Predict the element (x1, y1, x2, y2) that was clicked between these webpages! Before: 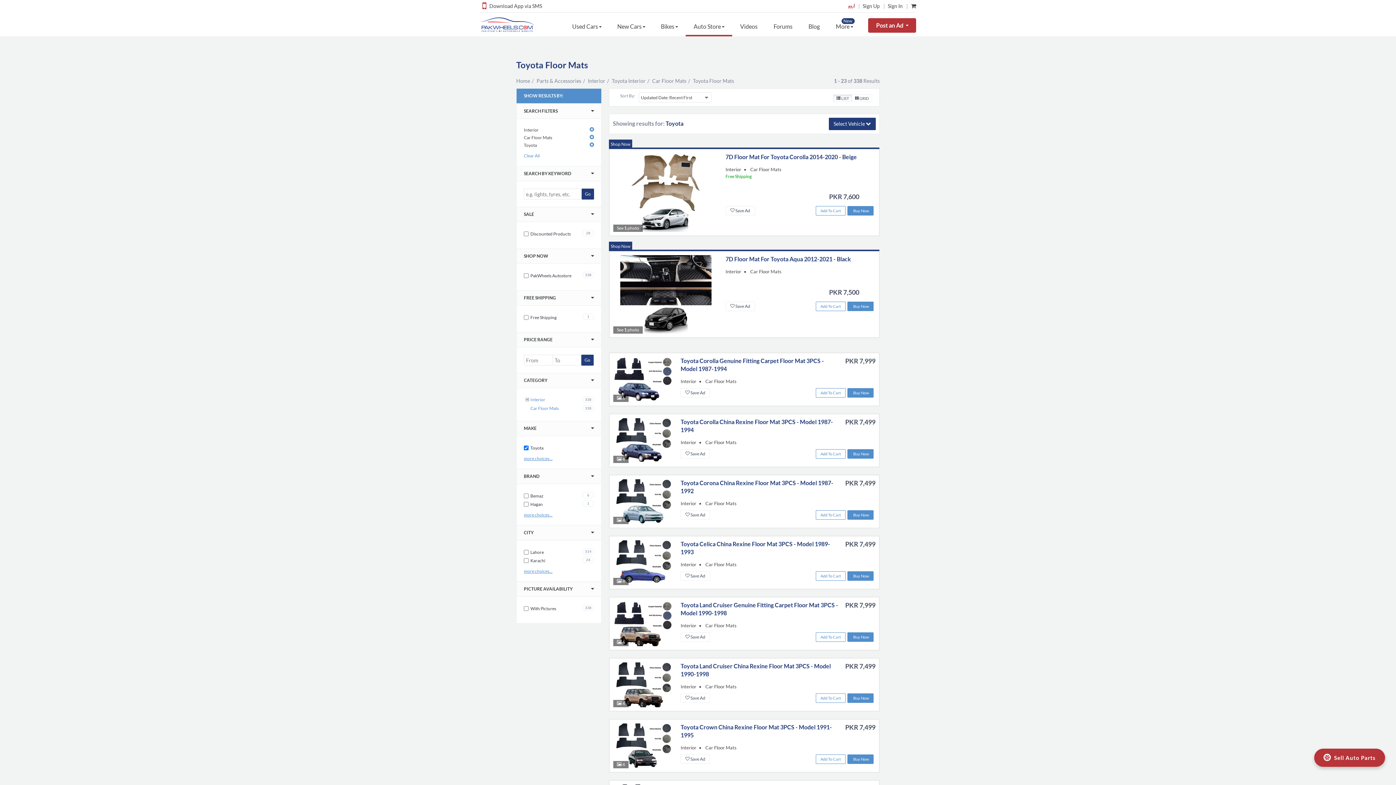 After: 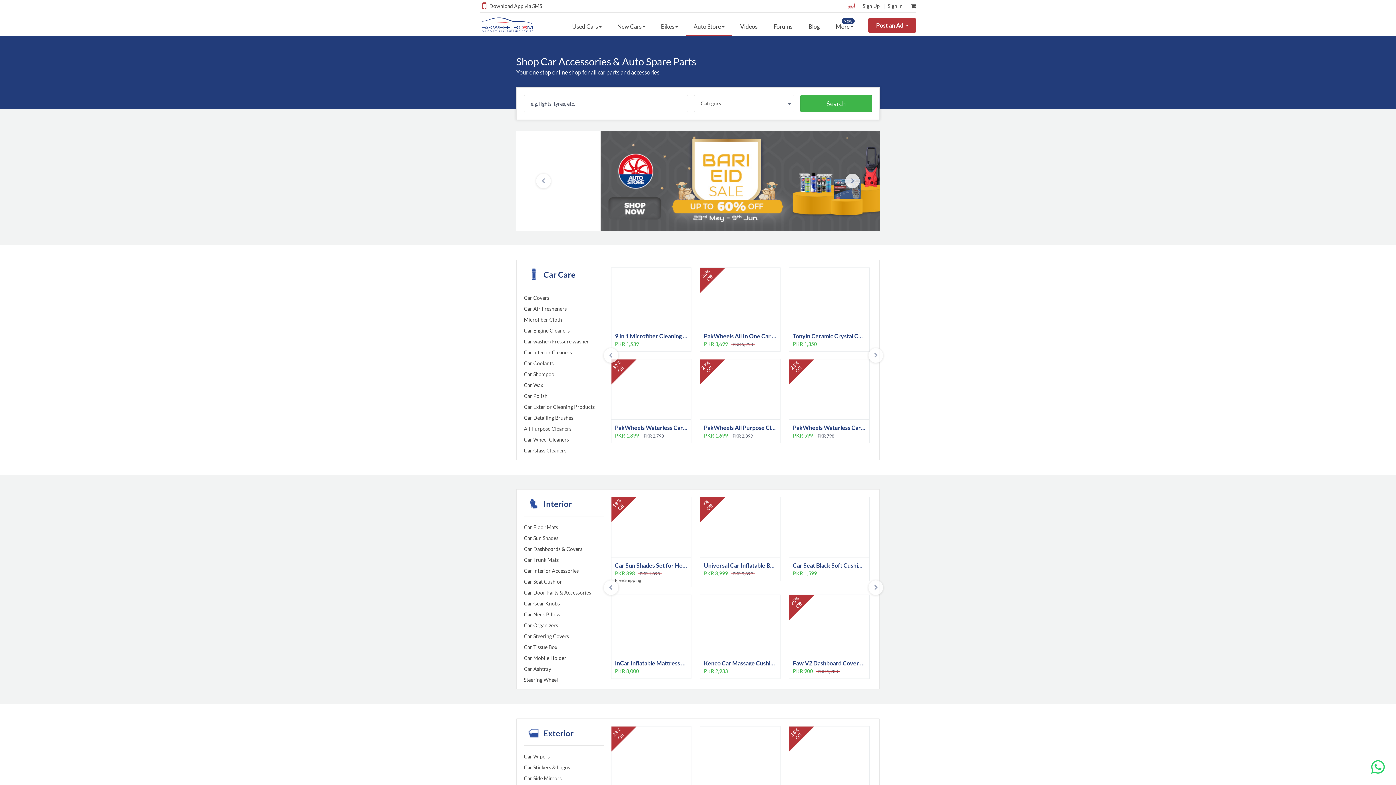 Action: bbox: (685, 16, 732, 36) label: Auto Store 